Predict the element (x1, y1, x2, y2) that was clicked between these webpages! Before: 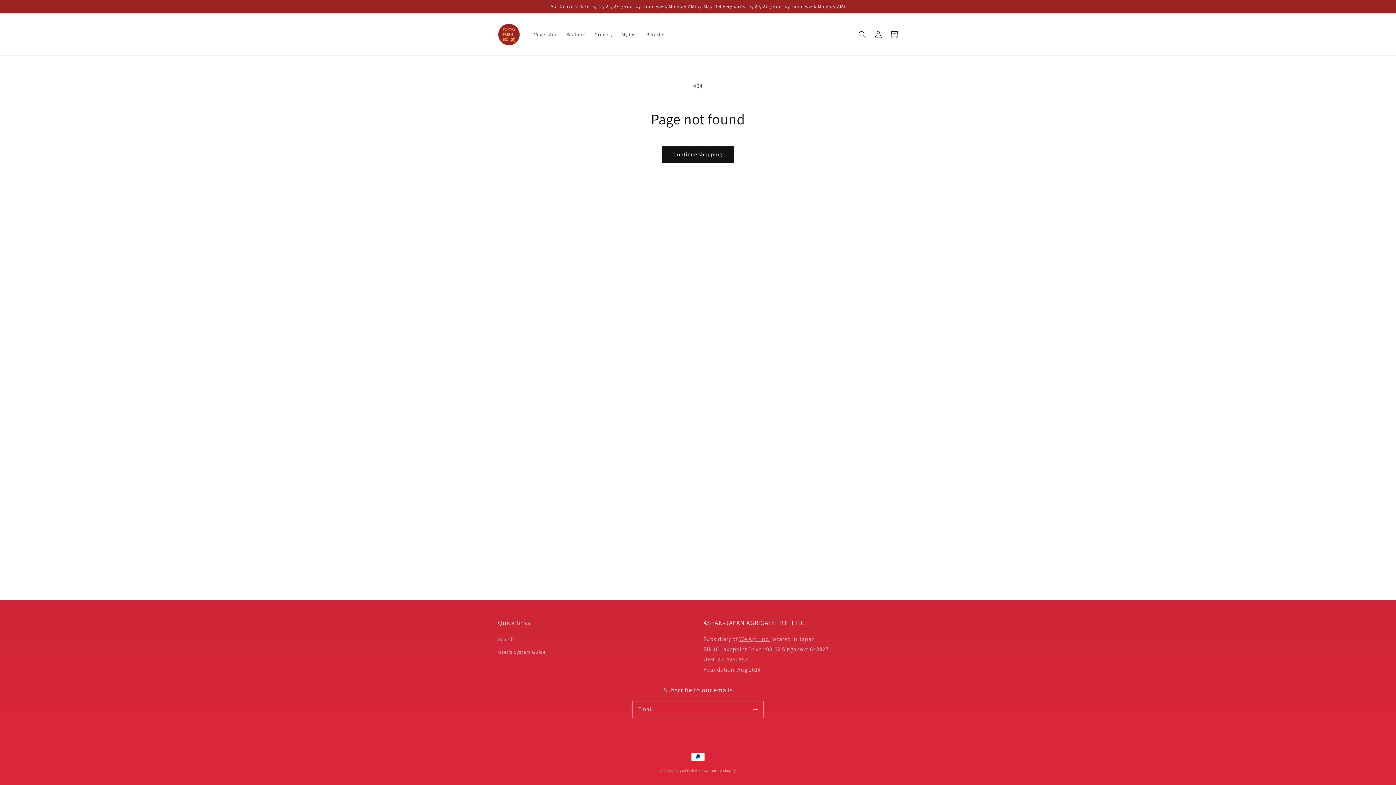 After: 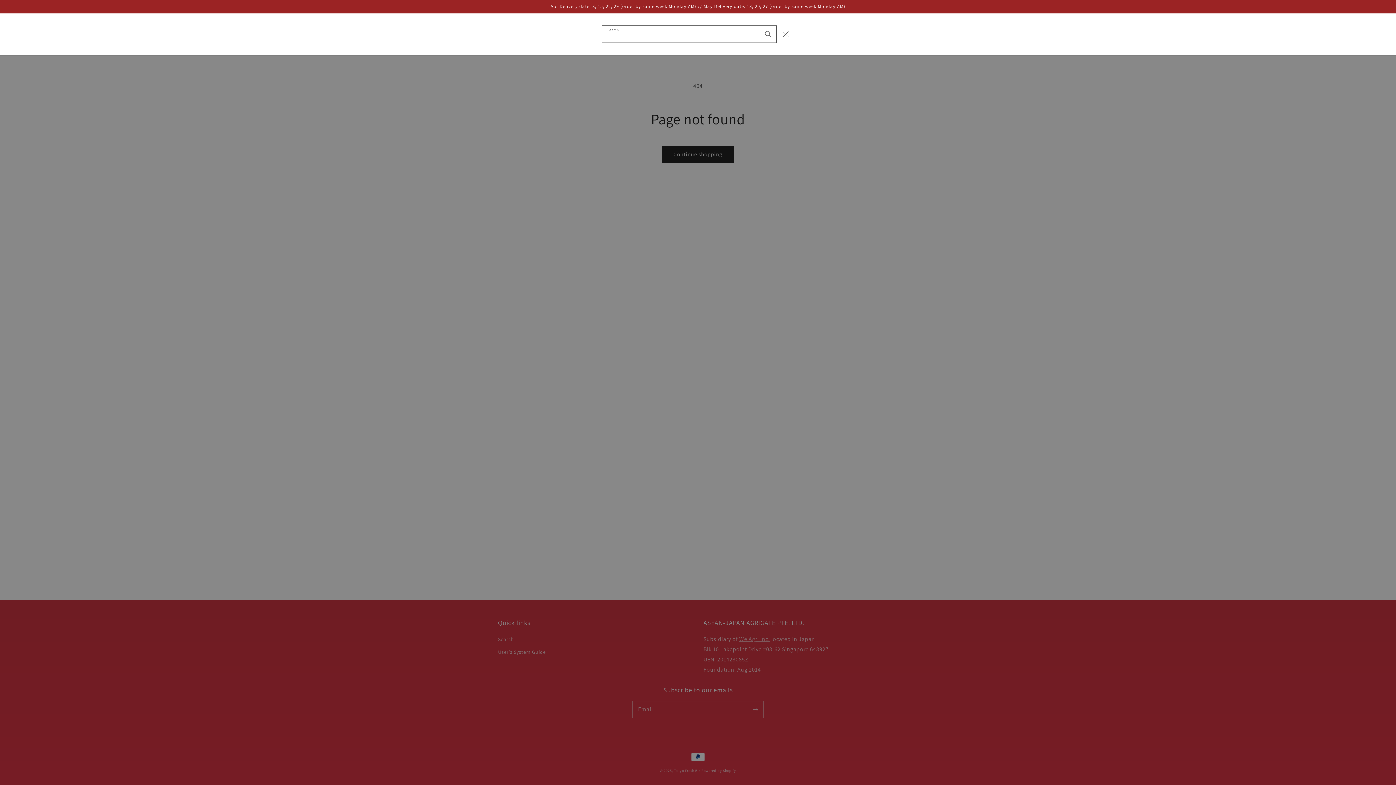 Action: bbox: (854, 26, 870, 42) label: Search